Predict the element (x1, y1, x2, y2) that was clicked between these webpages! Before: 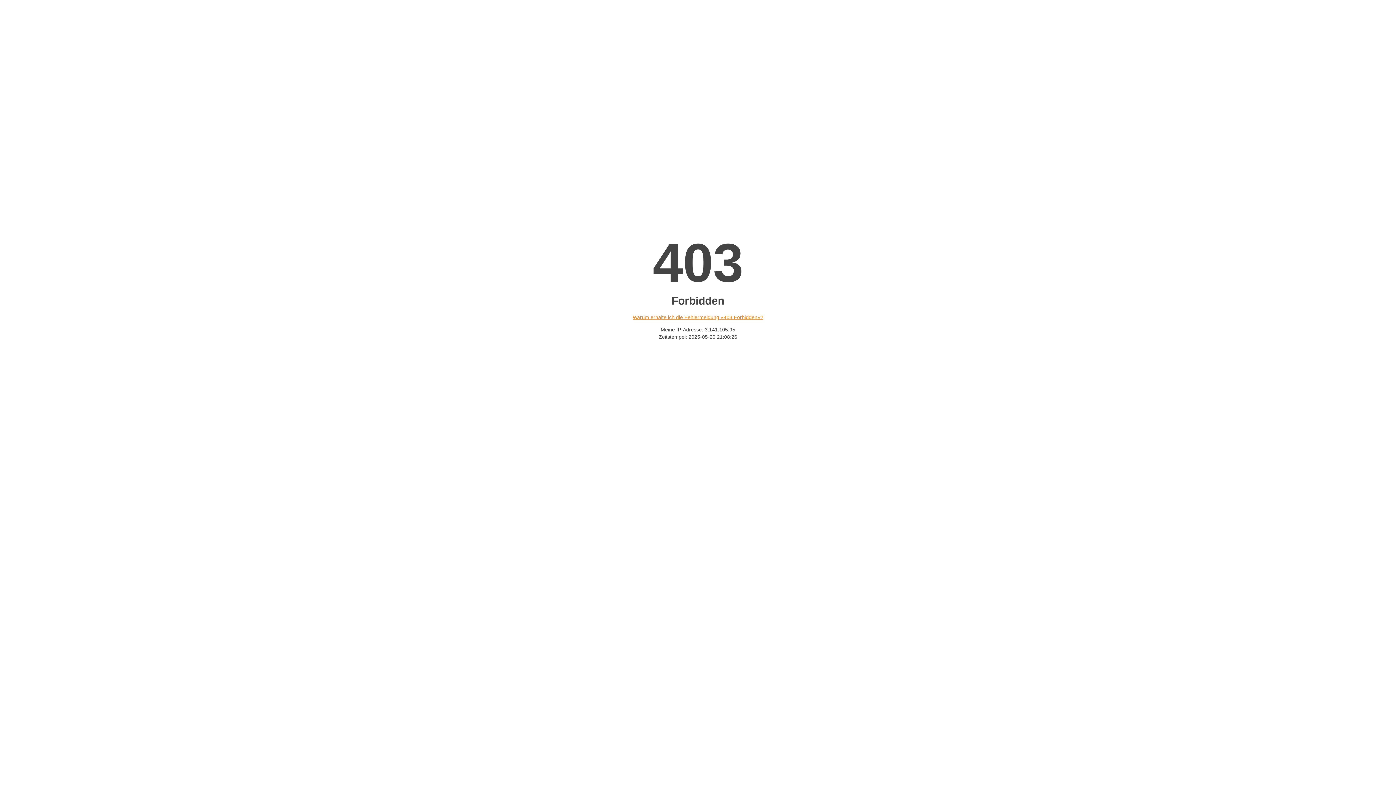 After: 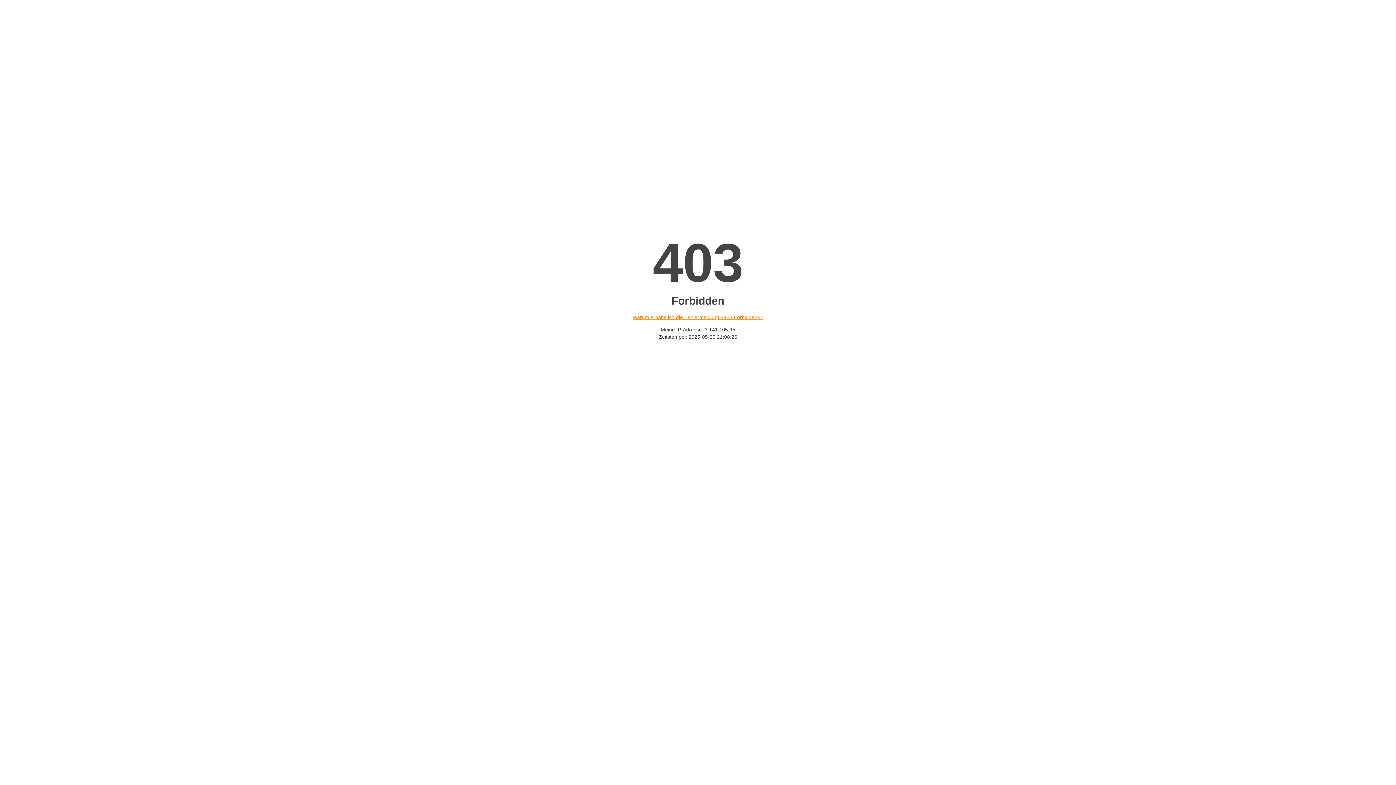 Action: bbox: (632, 314, 763, 320) label: Warum erhalte ich die Fehlermeldung «403 Forbidden»?